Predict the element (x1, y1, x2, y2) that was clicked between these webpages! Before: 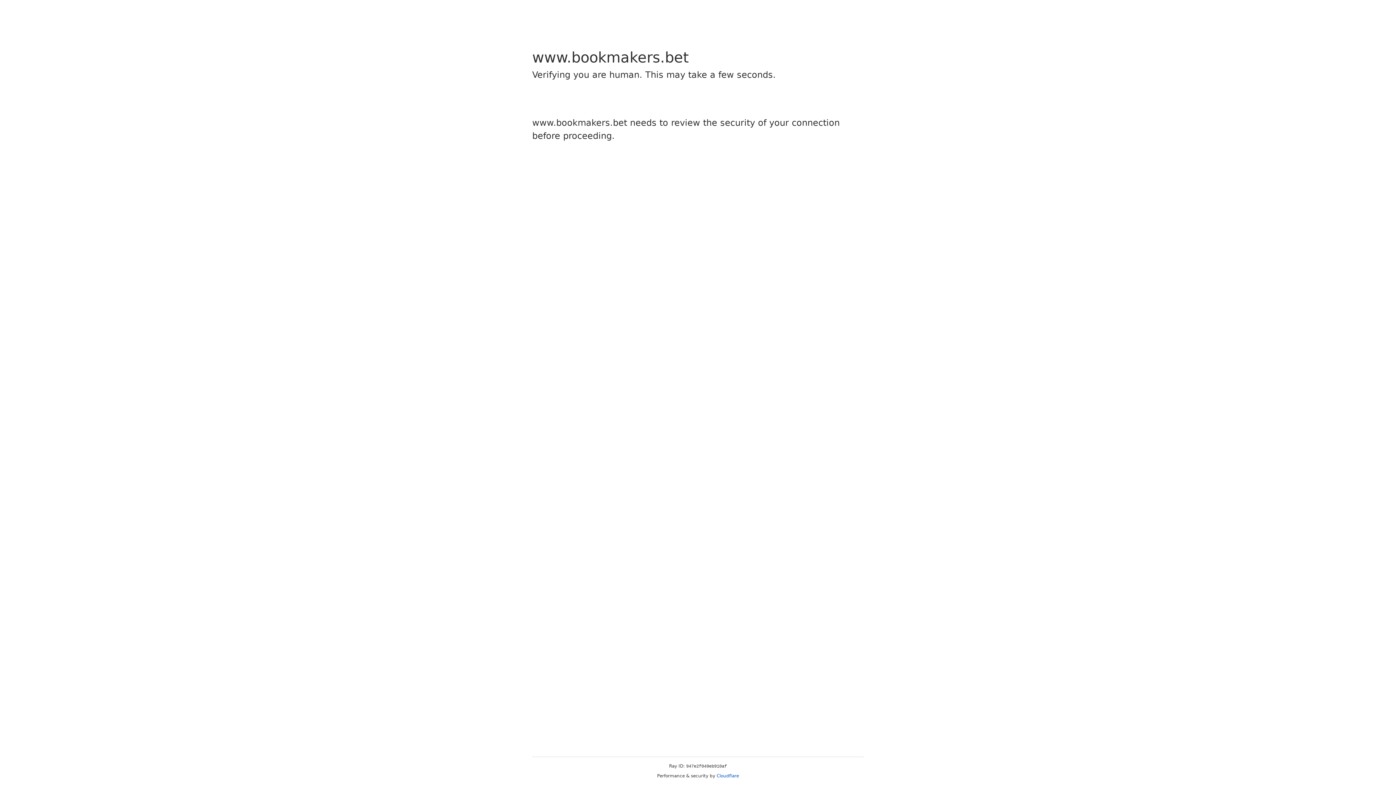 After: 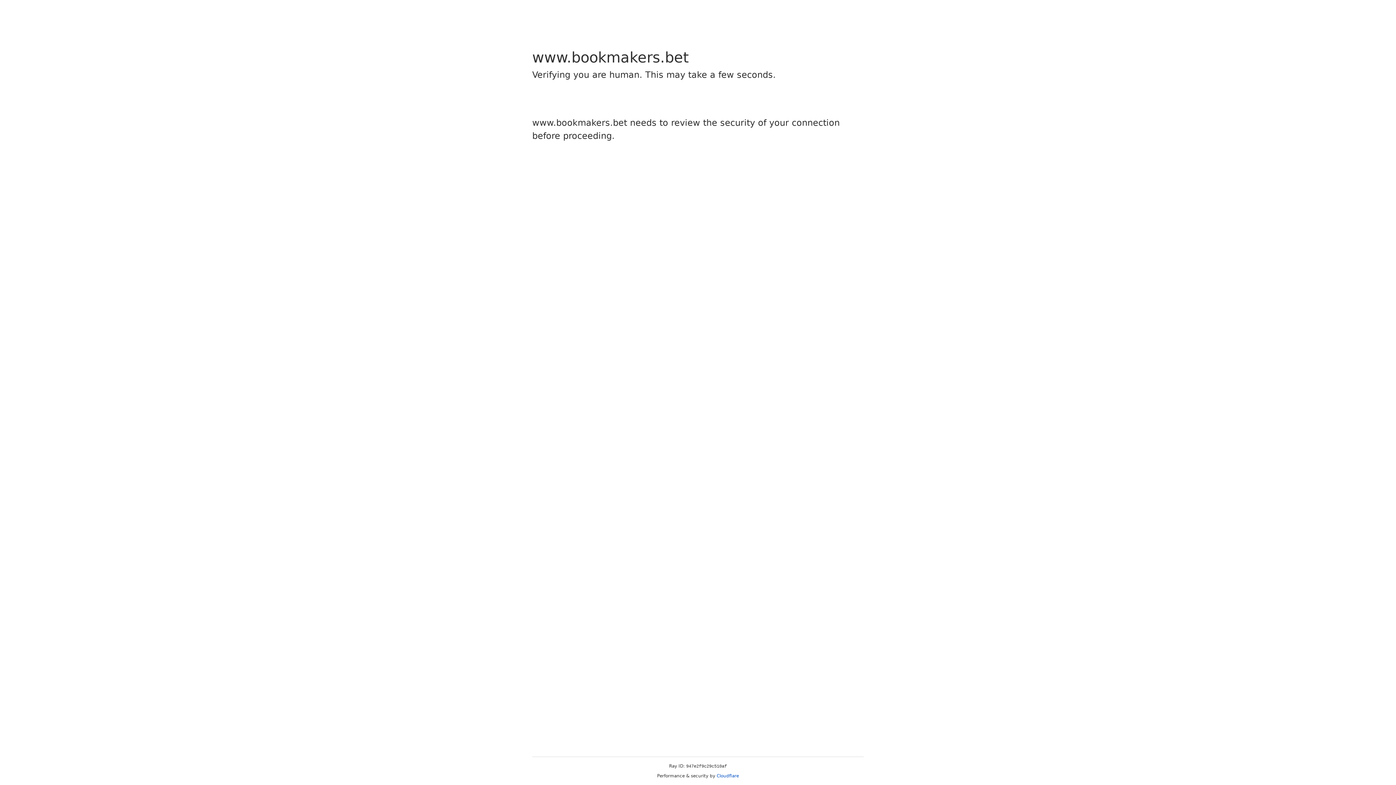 Action: bbox: (716, 773, 739, 778) label: Cloudflare